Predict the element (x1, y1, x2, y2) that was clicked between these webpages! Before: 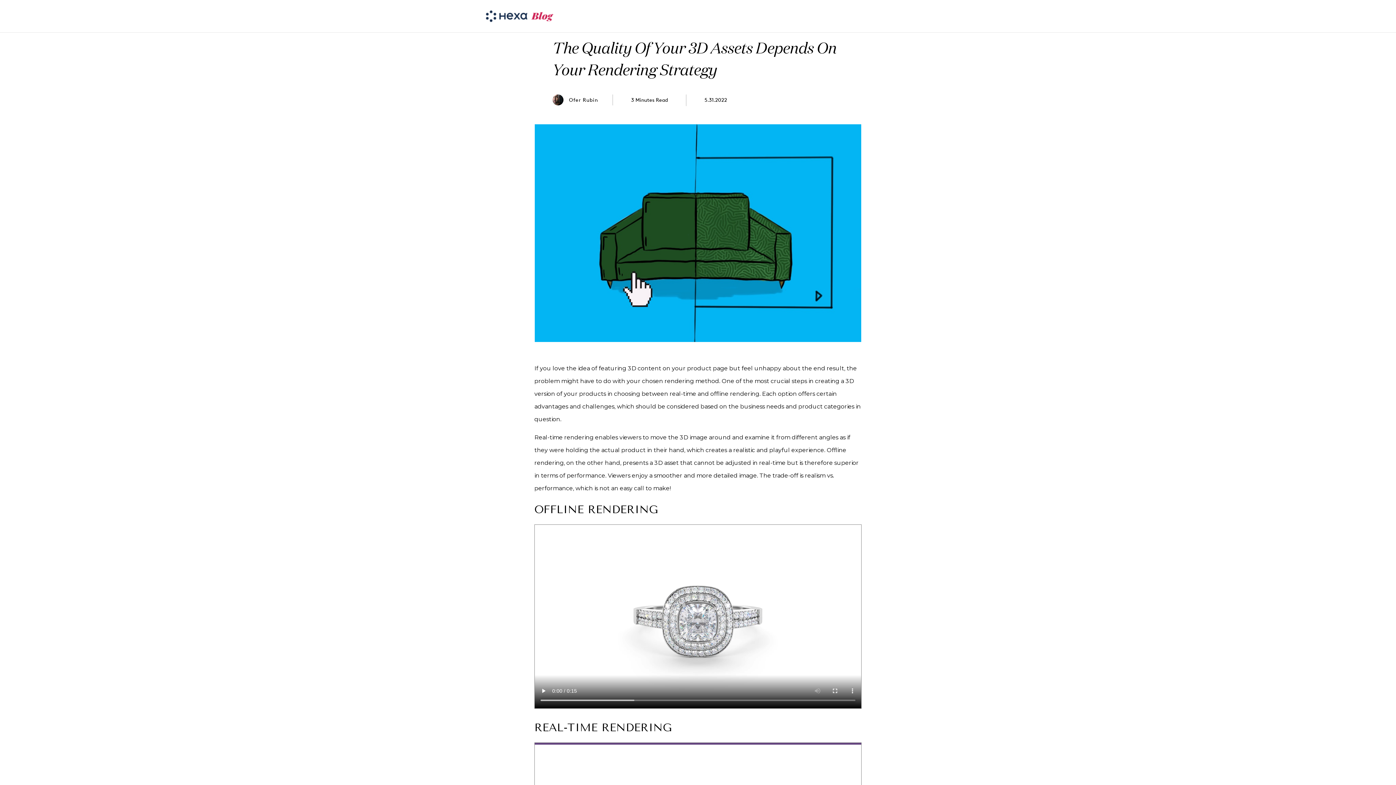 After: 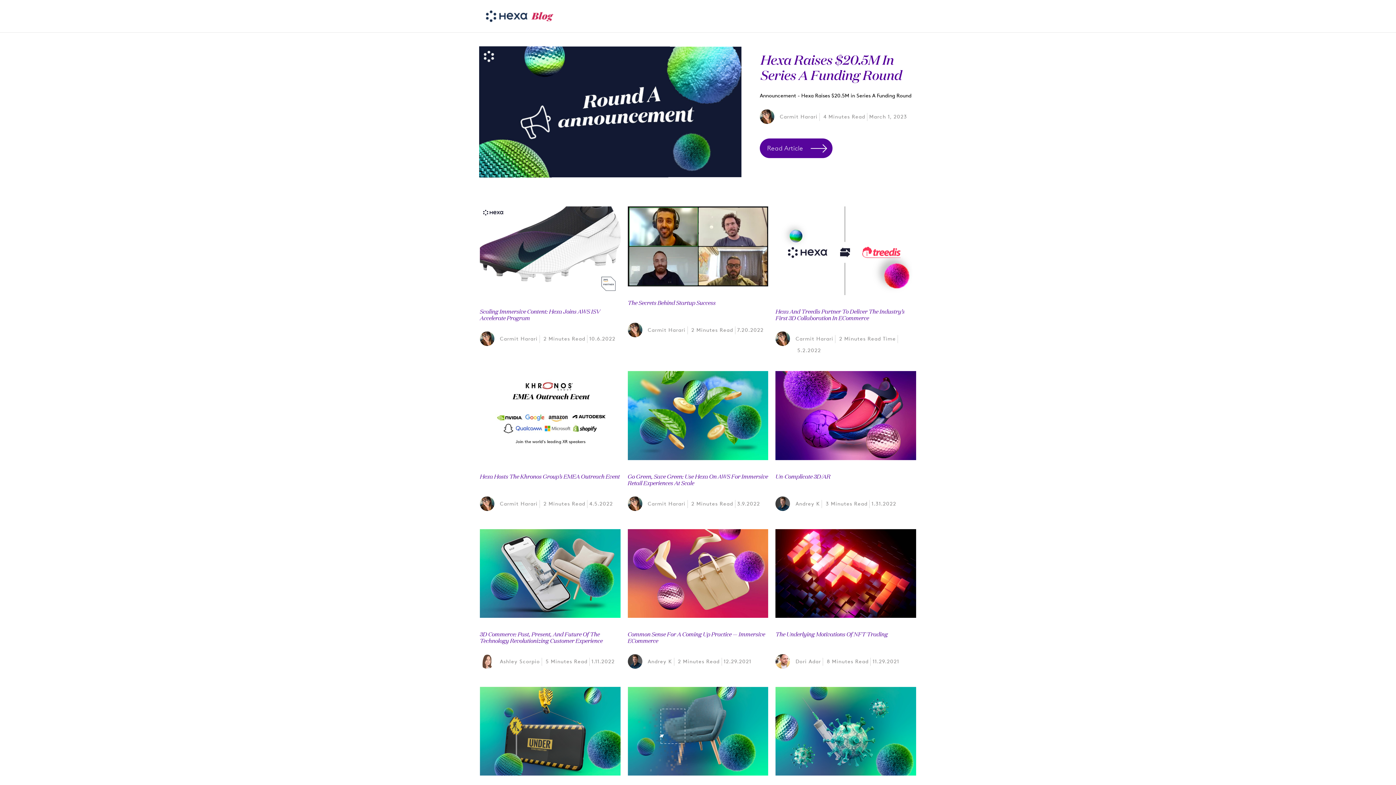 Action: bbox: (480, 0, 559, 27)